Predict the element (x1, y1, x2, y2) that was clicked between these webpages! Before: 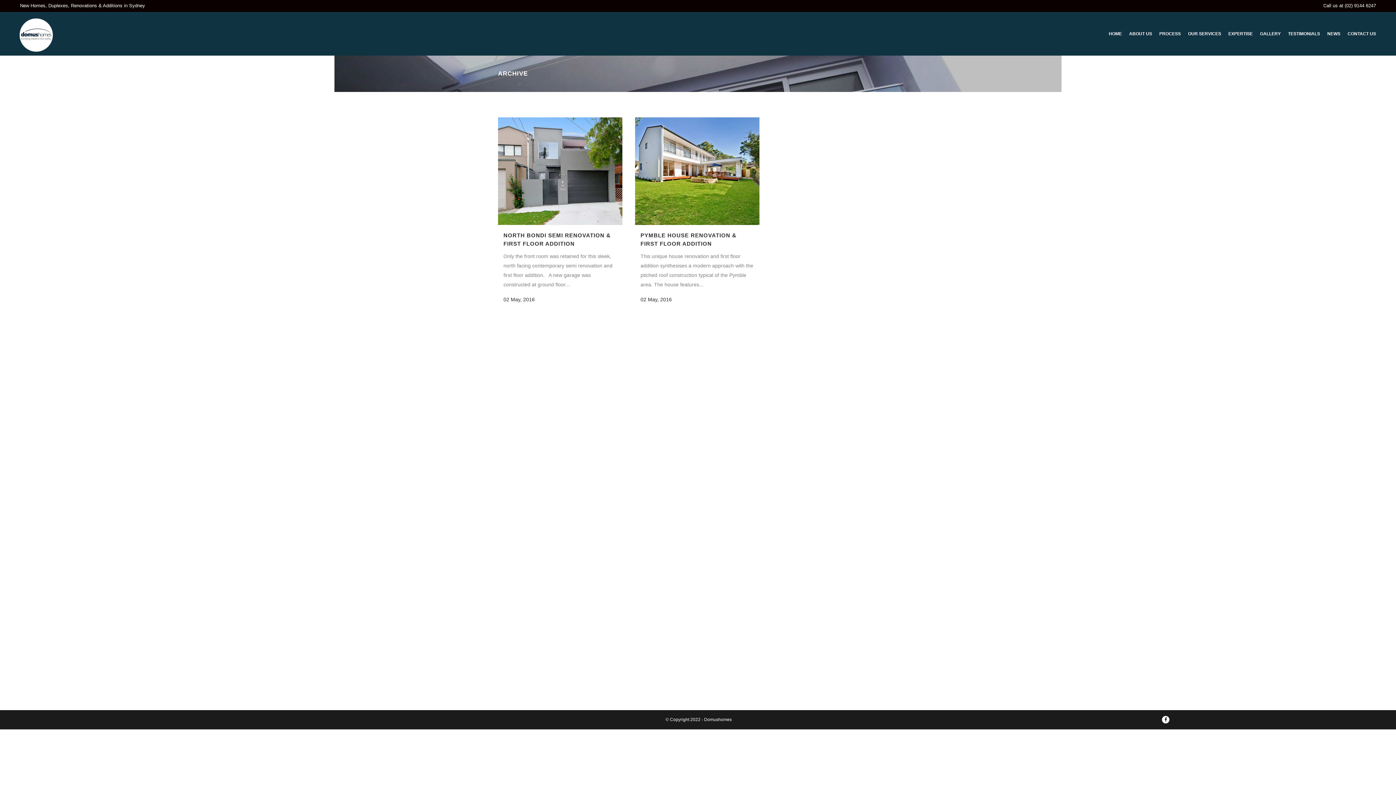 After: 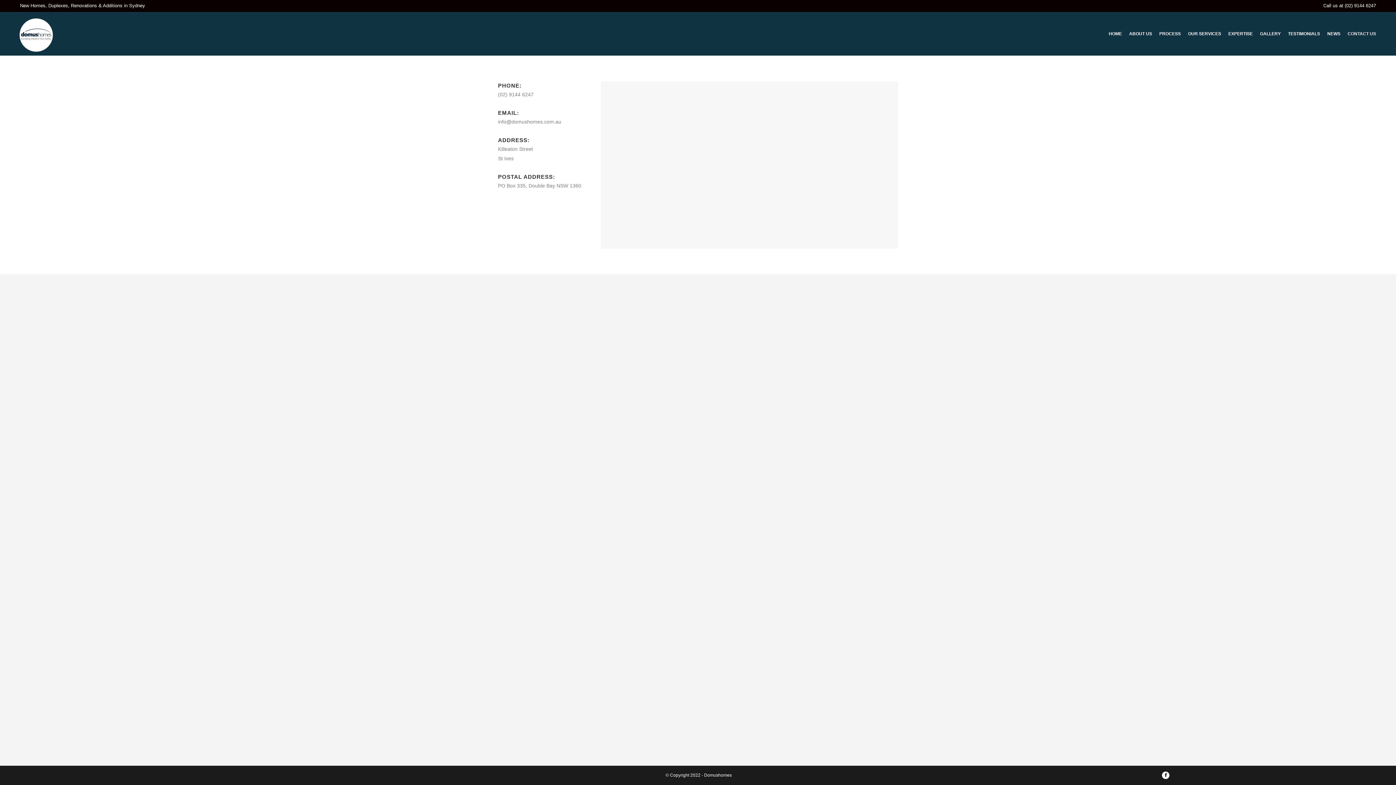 Action: label: CONTACT US bbox: (1344, 12, 1380, 55)